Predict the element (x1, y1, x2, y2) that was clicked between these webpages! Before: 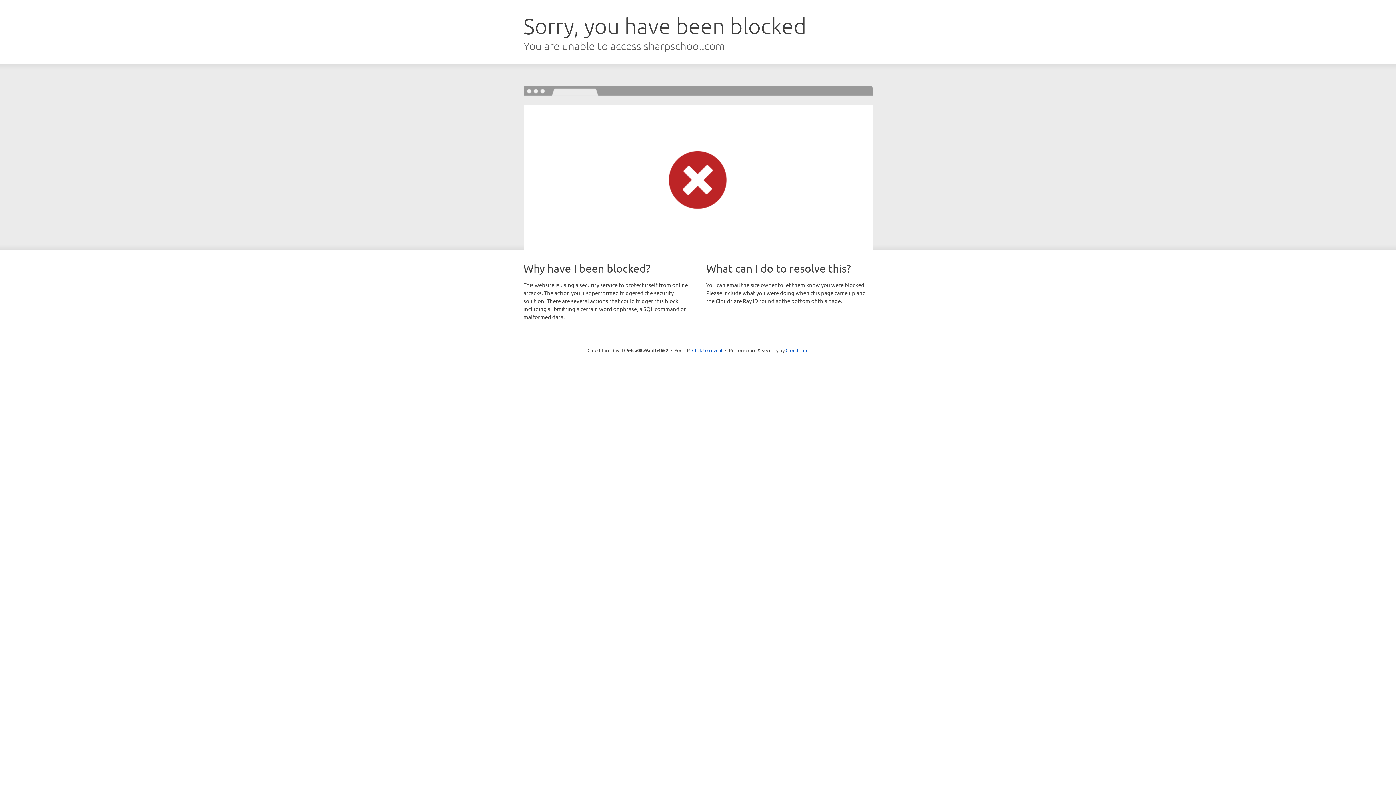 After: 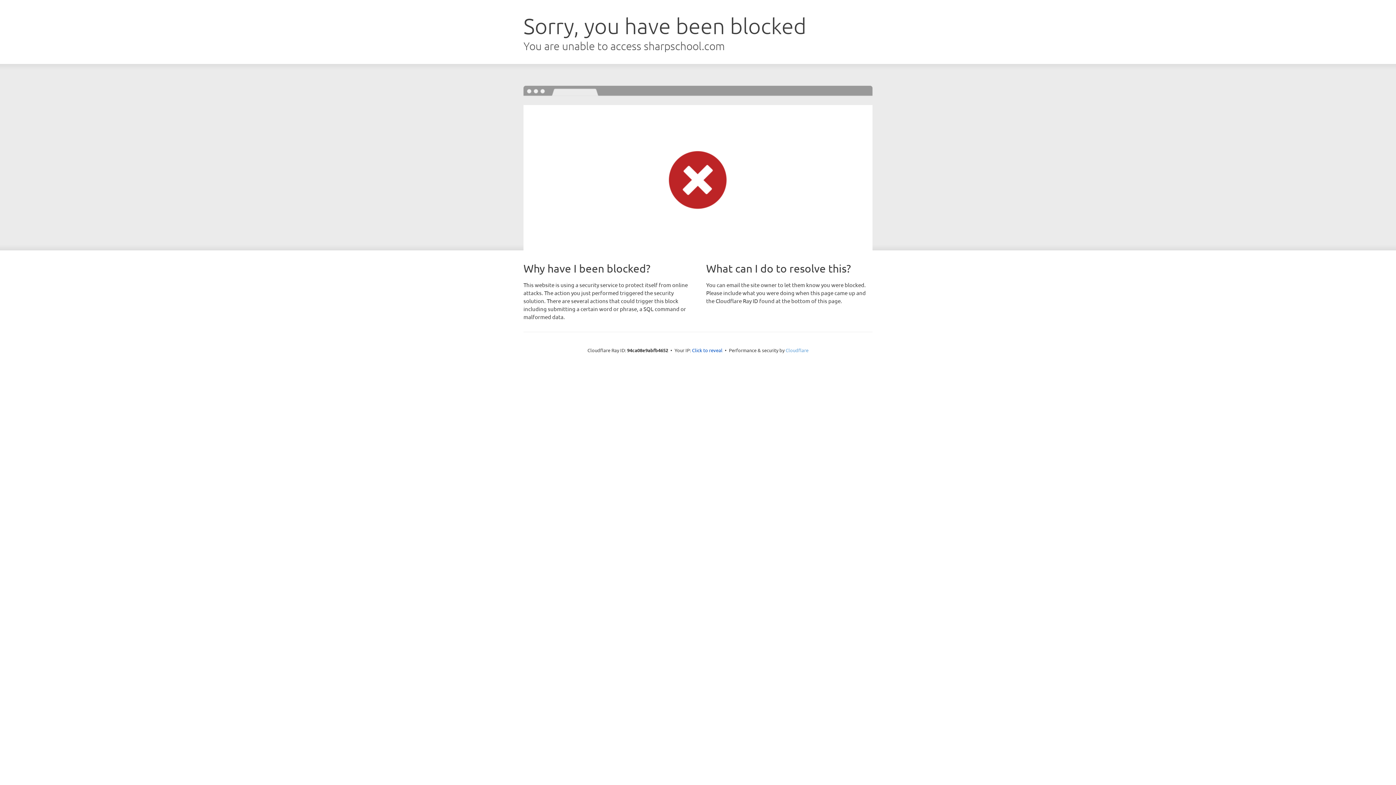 Action: label: Cloudflare bbox: (785, 347, 808, 353)